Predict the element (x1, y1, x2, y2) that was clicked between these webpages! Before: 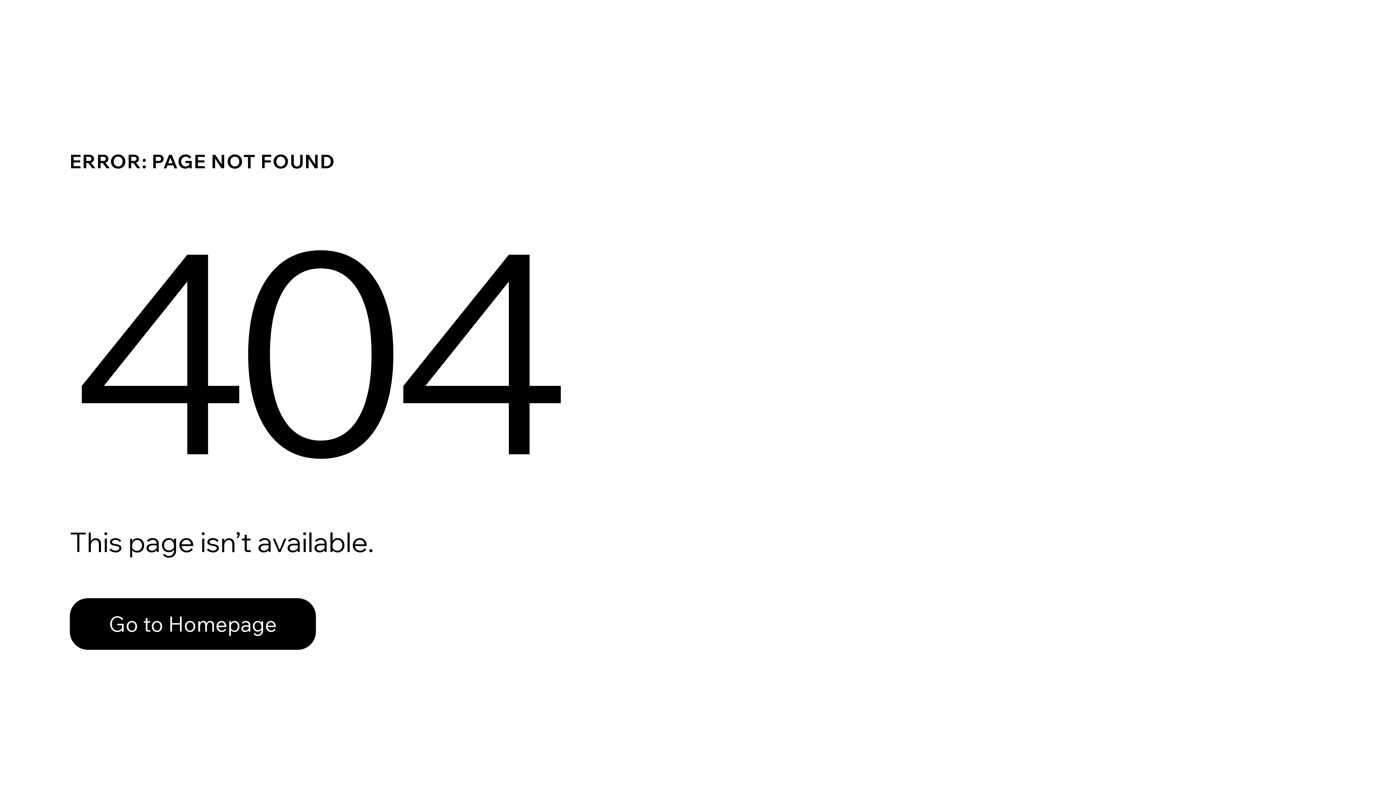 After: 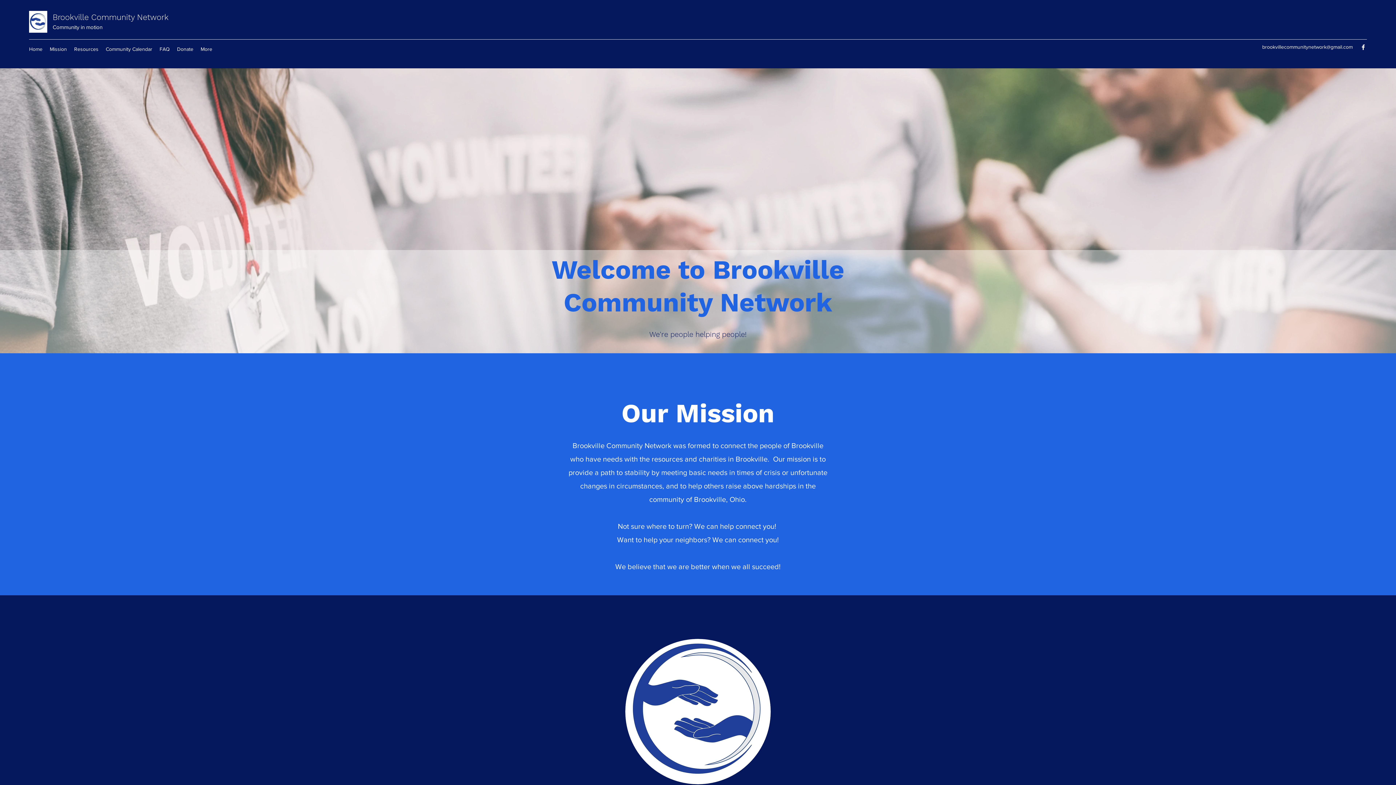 Action: label: Go to Homepage bbox: (69, 598, 316, 650)